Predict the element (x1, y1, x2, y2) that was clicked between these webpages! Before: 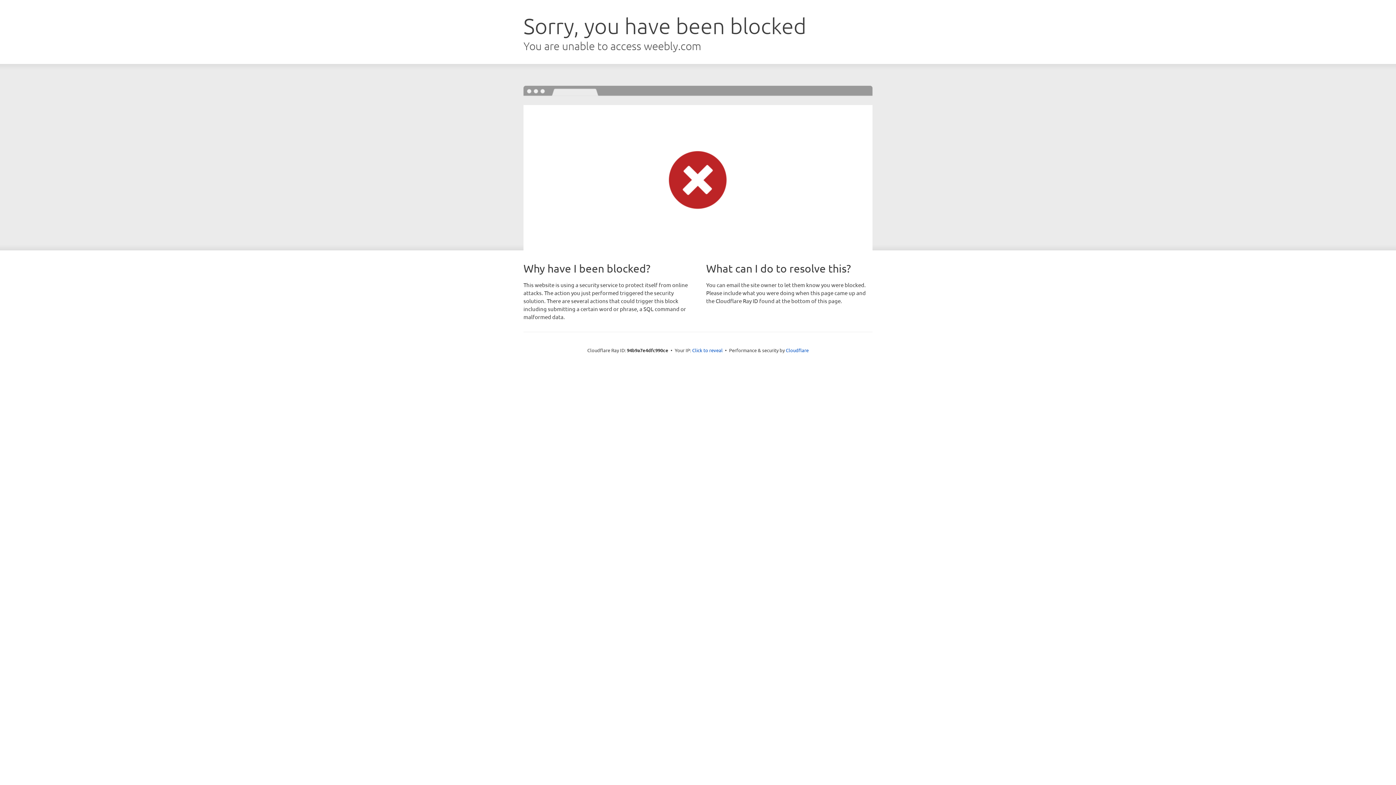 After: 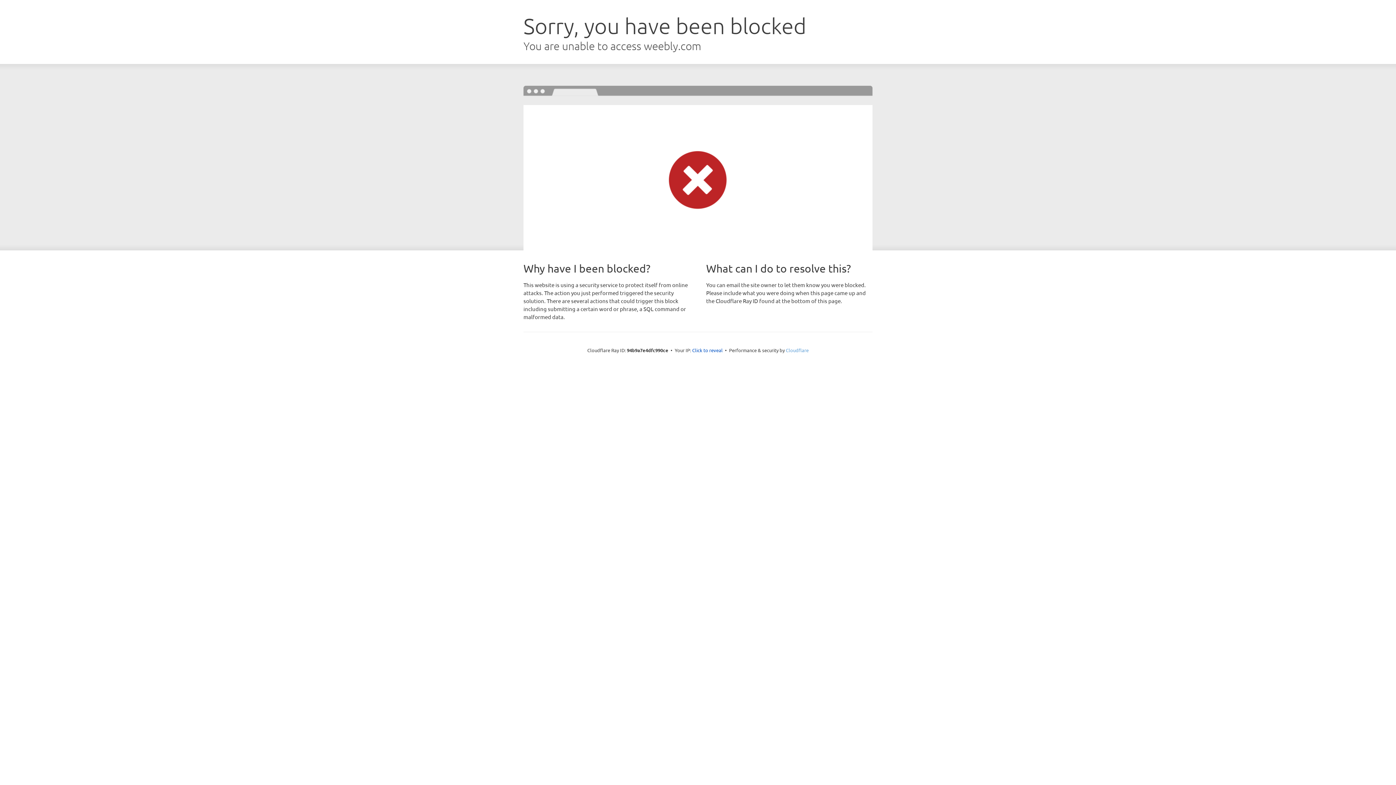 Action: bbox: (786, 347, 808, 353) label: Cloudflare